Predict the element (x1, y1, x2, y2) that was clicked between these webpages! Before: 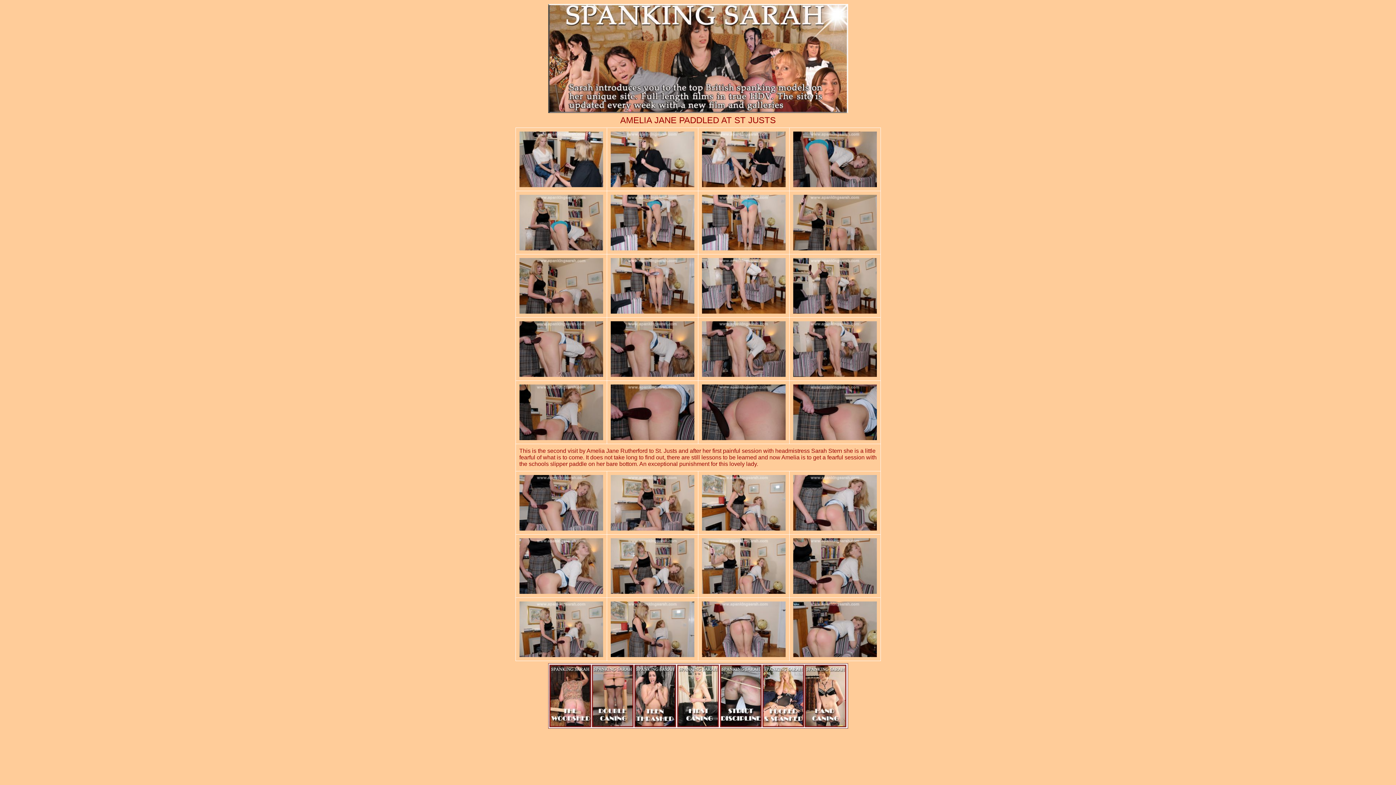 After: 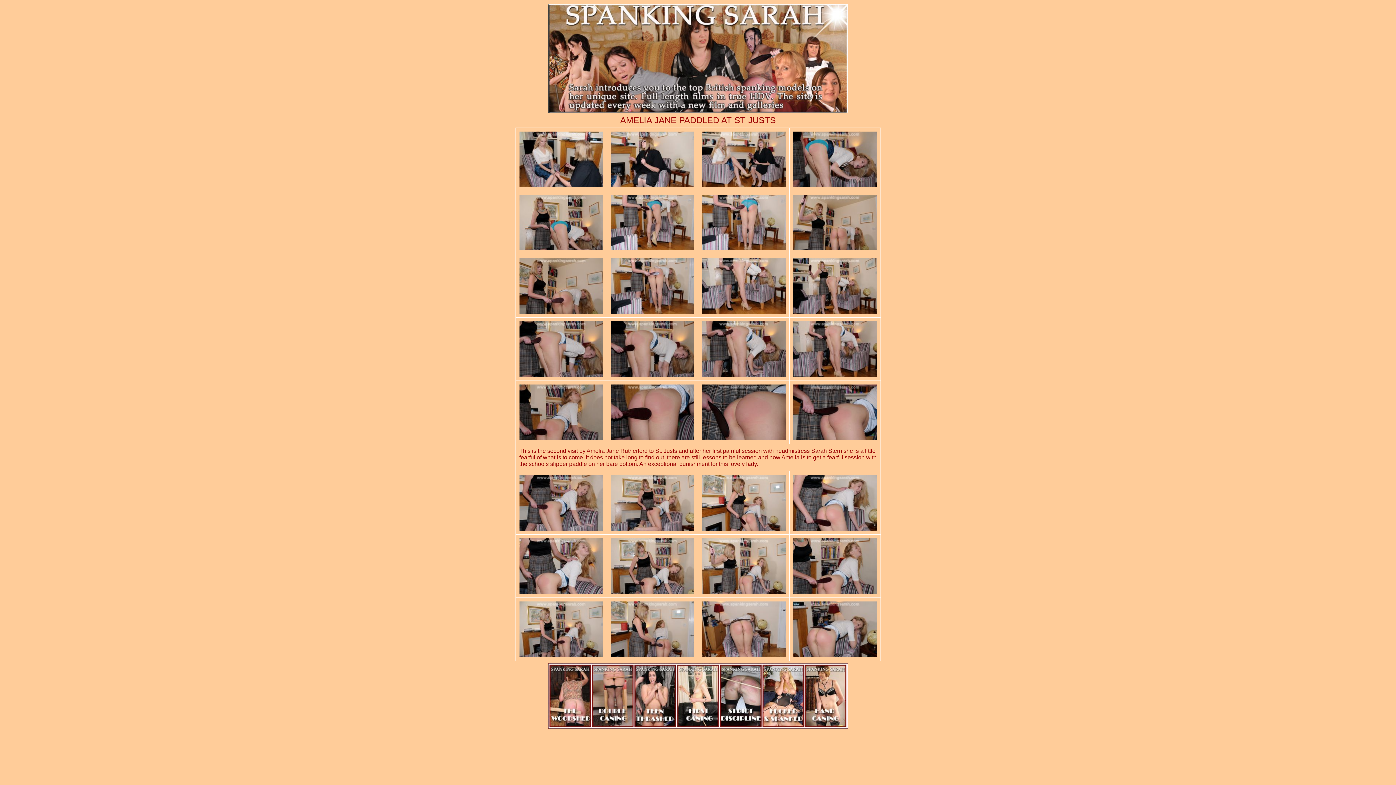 Action: bbox: (793, 589, 876, 595)